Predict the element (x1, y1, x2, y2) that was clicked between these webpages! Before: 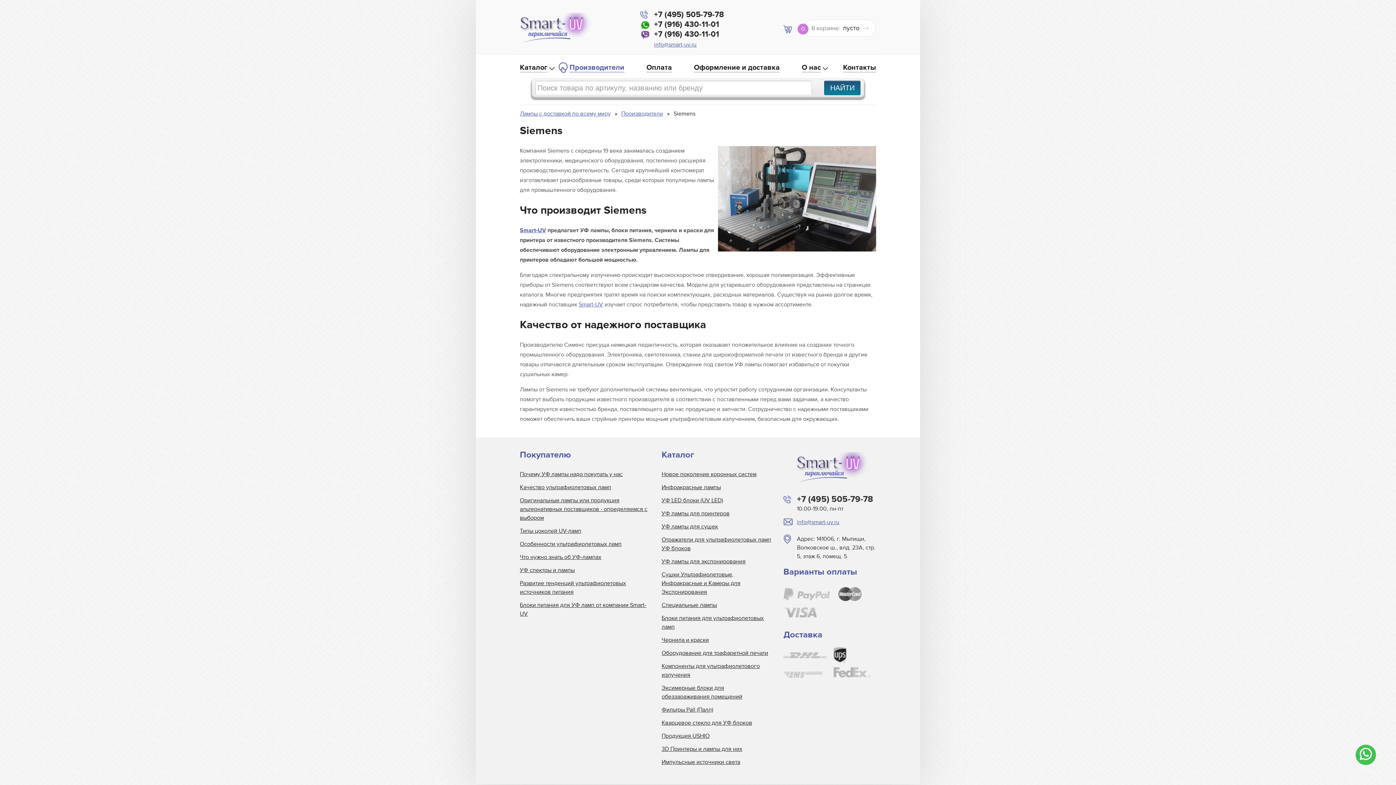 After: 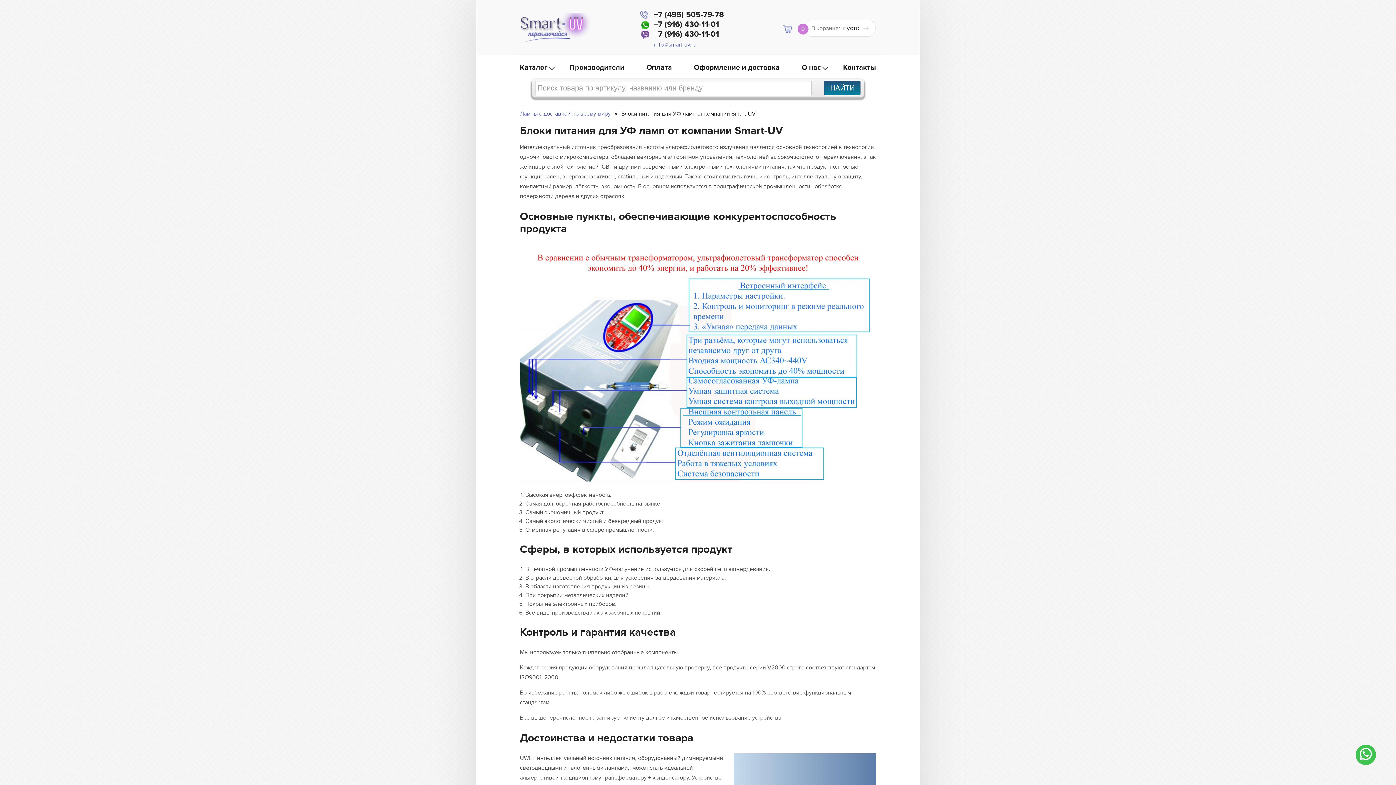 Action: label: Блоки питания для УФ ламп от компании Smart-UV bbox: (520, 598, 650, 620)